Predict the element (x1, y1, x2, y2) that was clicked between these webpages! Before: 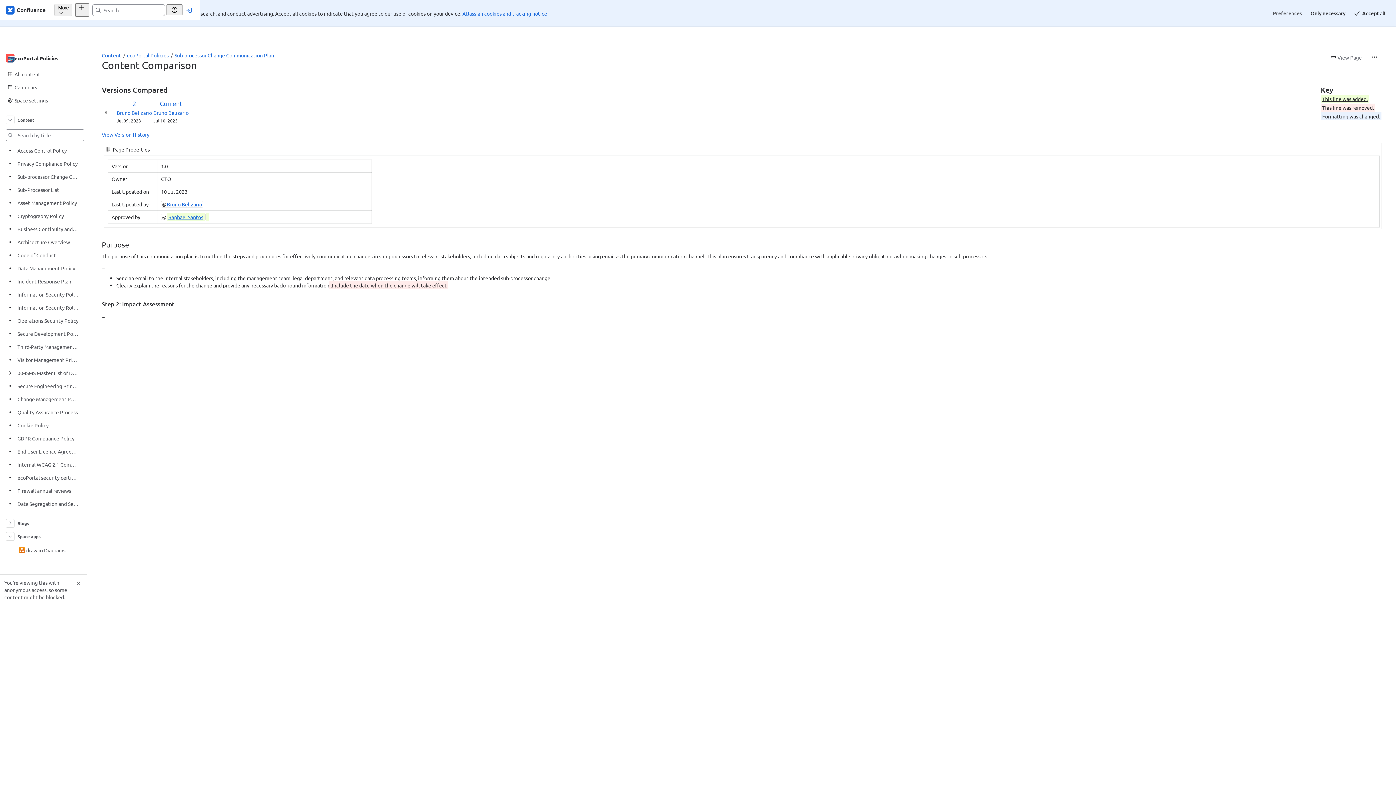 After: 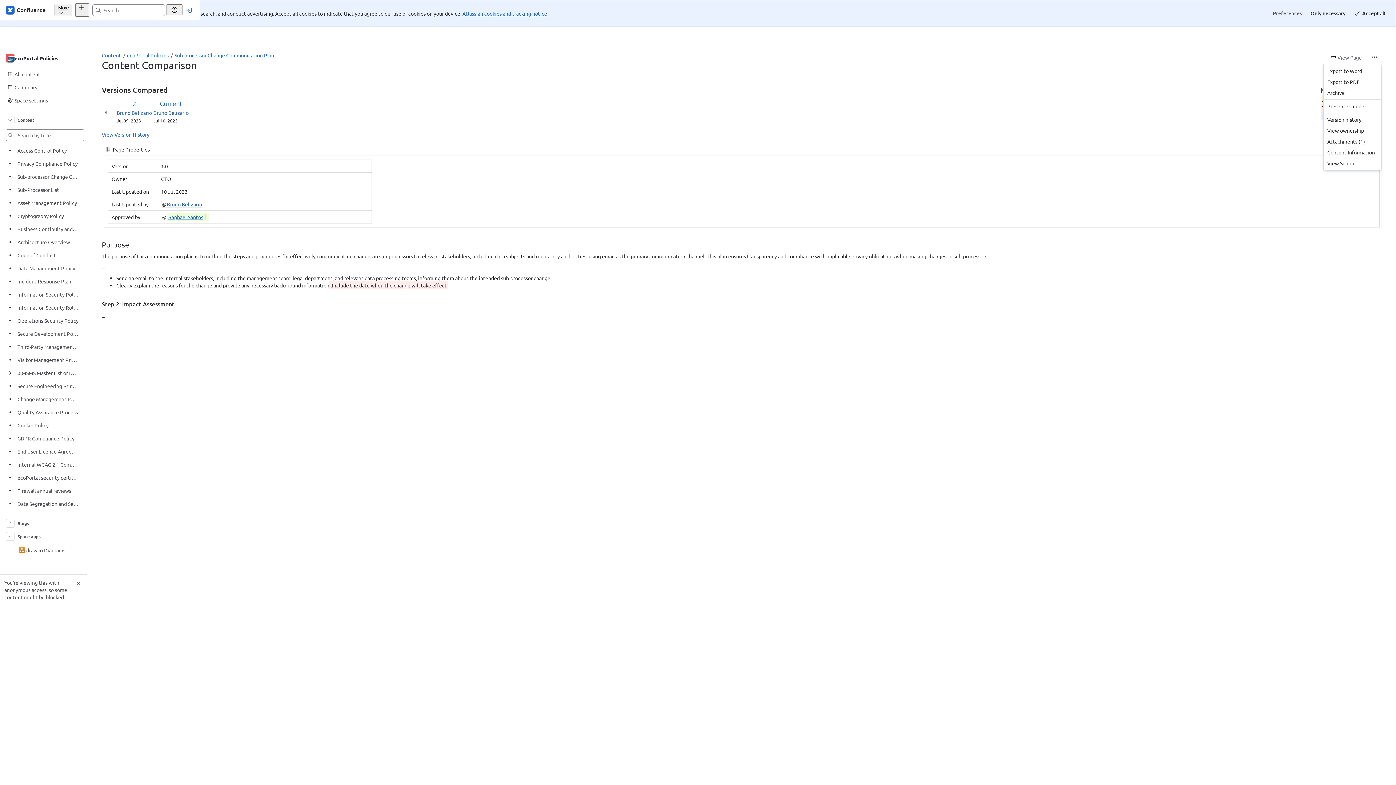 Action: bbox: (1368, 25, 1381, 36) label: More actions